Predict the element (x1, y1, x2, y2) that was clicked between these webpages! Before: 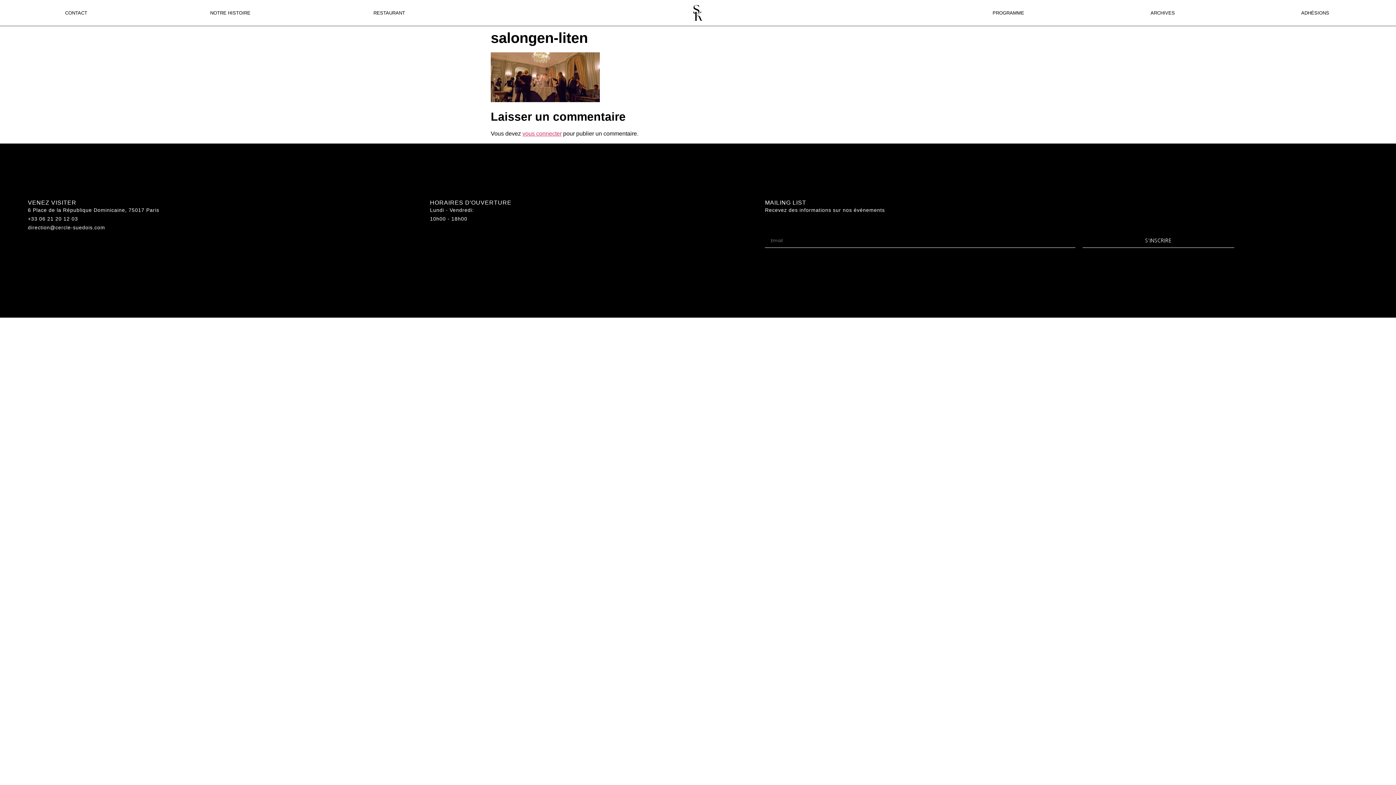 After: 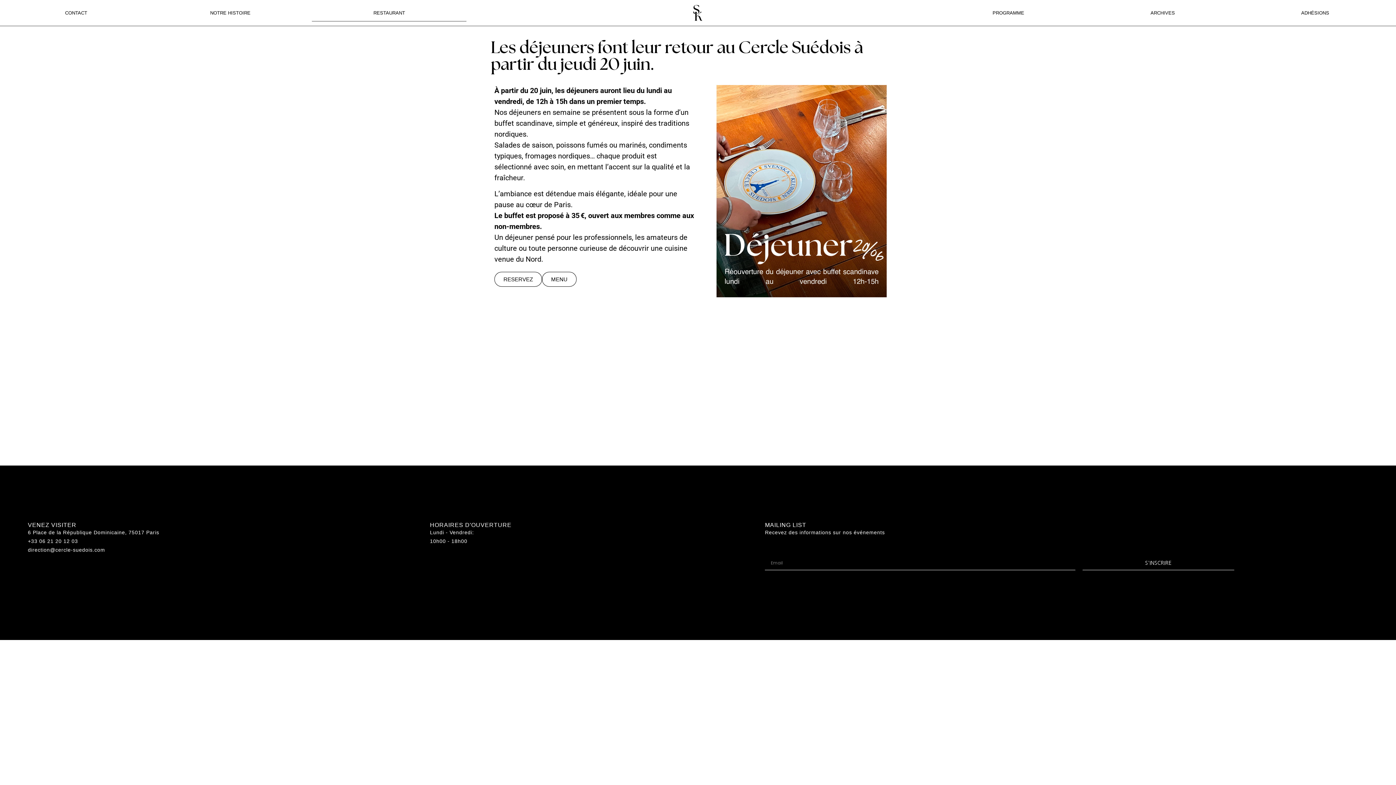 Action: label: RESTAURANT bbox: (312, 4, 466, 21)